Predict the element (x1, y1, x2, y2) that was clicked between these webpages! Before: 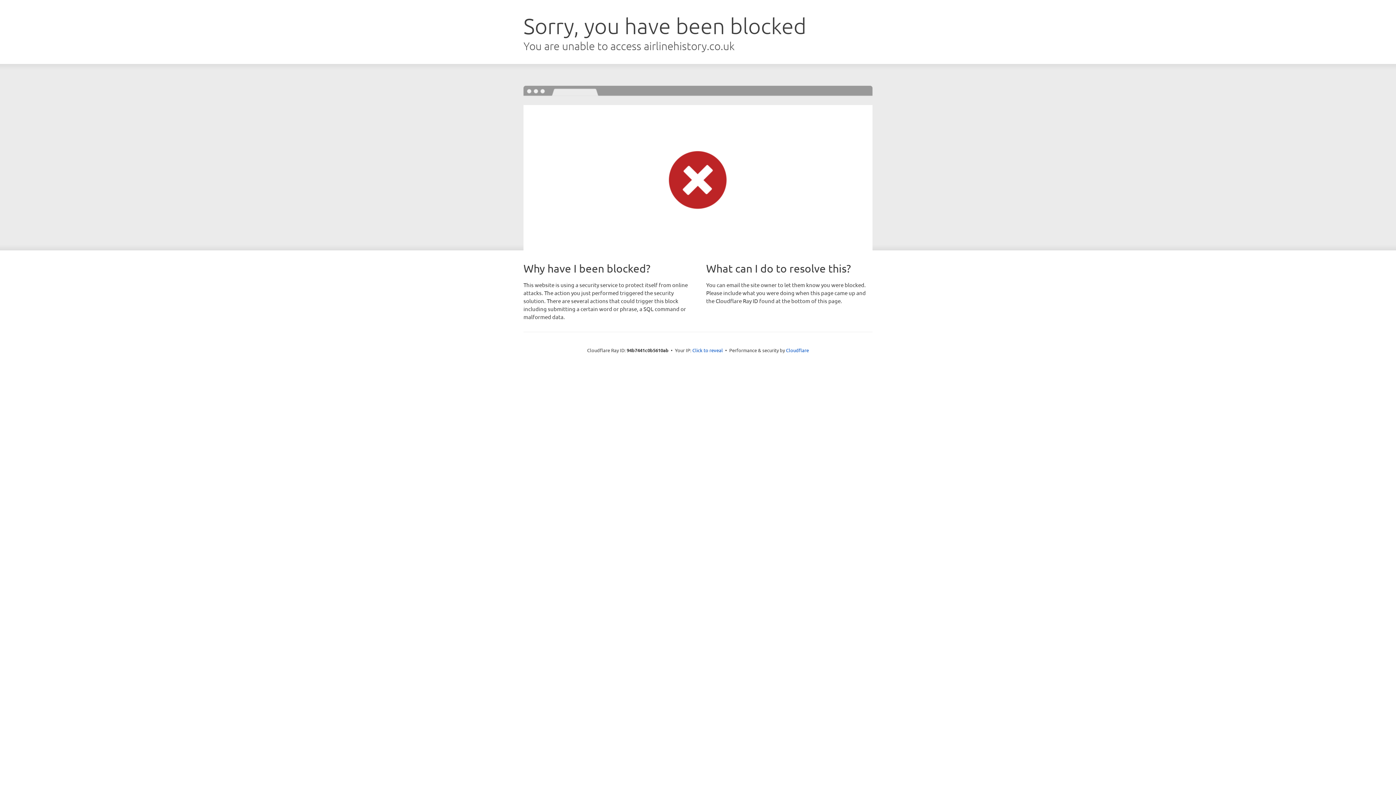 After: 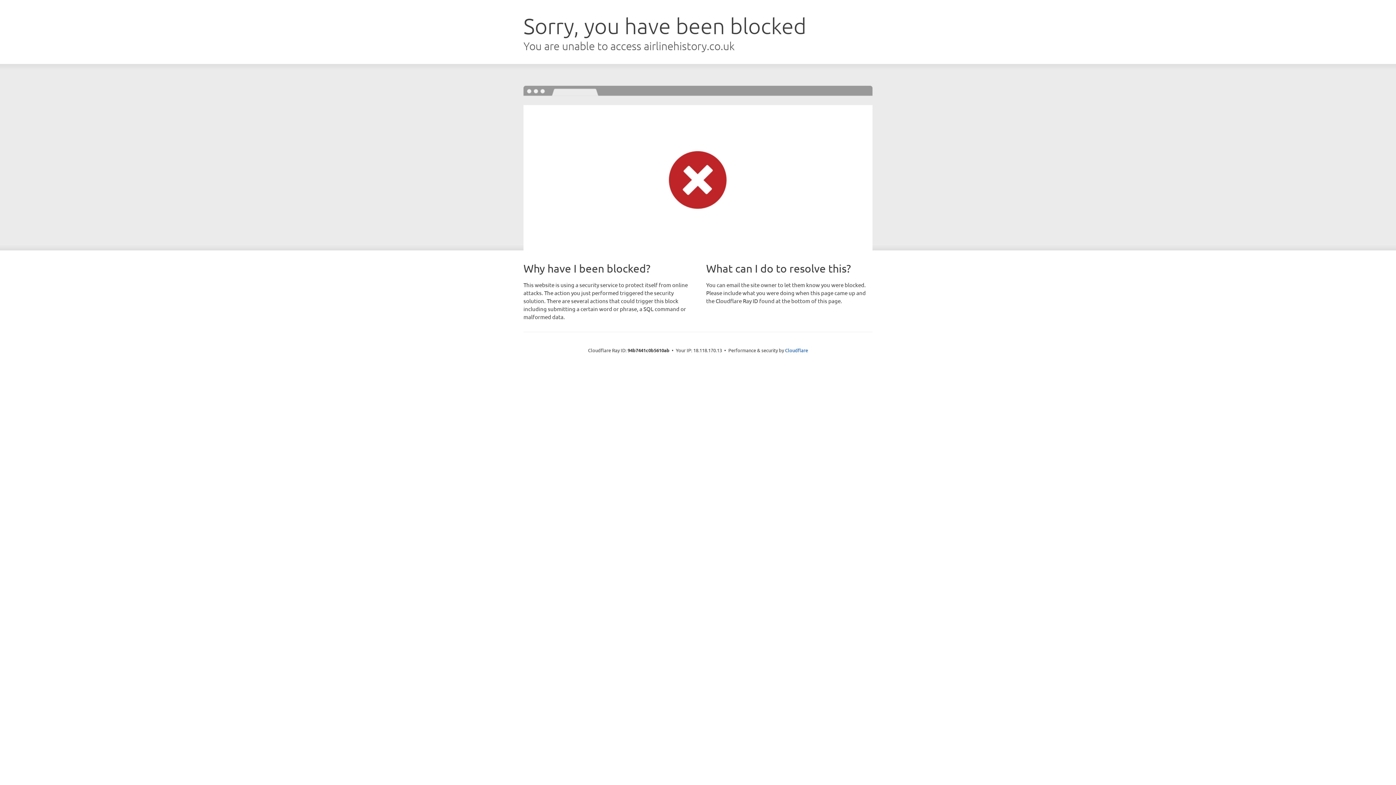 Action: label: Click to reveal bbox: (692, 346, 723, 353)